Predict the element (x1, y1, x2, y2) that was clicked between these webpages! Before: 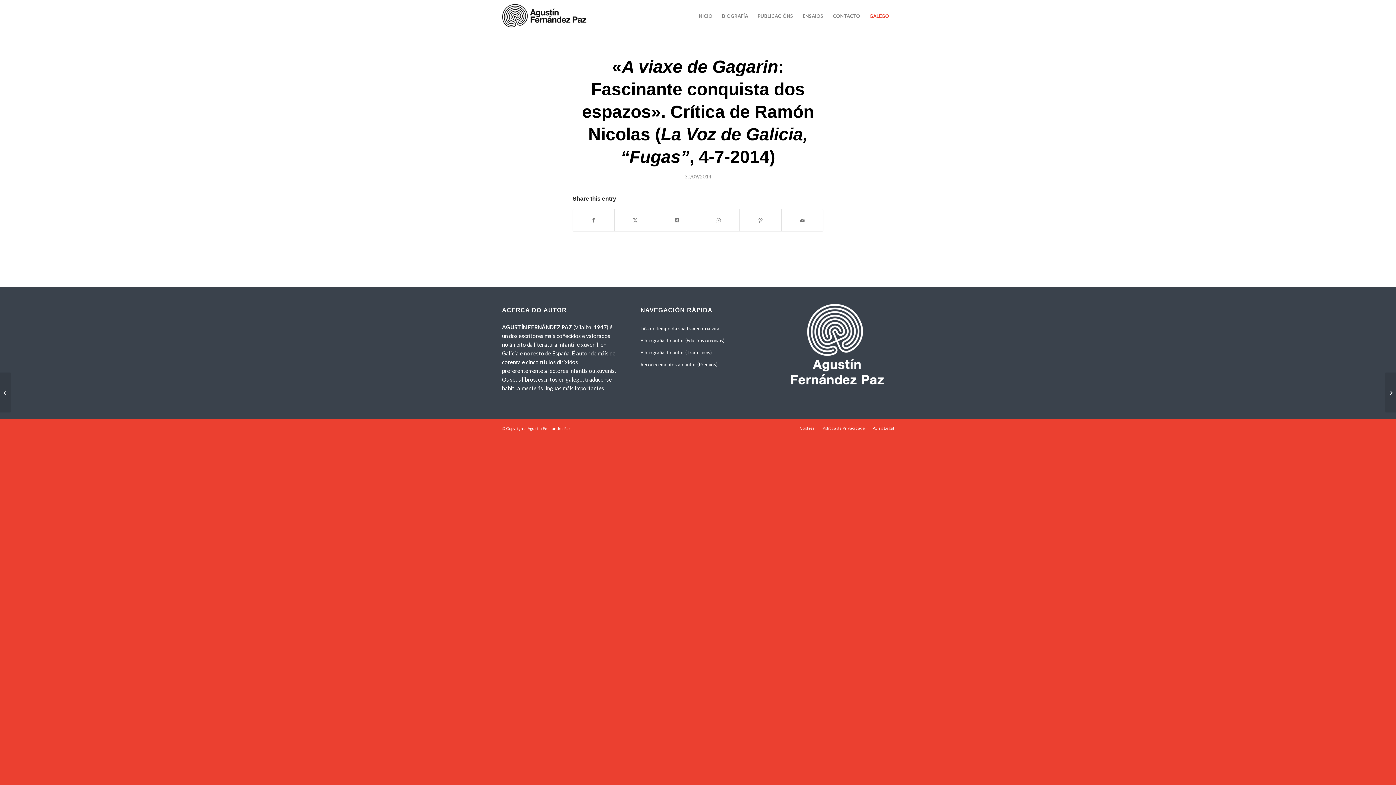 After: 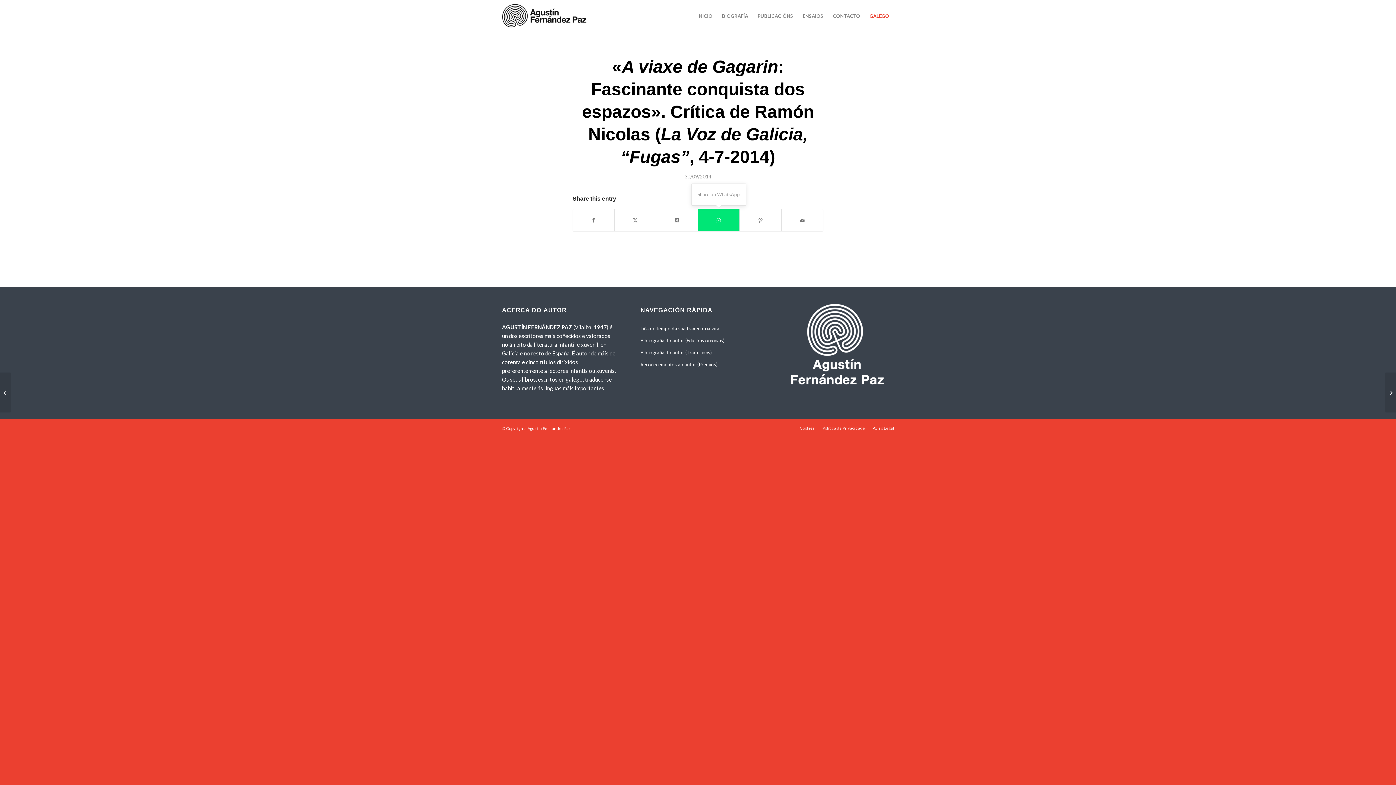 Action: bbox: (698, 209, 739, 231) label: Share on WhatsApp